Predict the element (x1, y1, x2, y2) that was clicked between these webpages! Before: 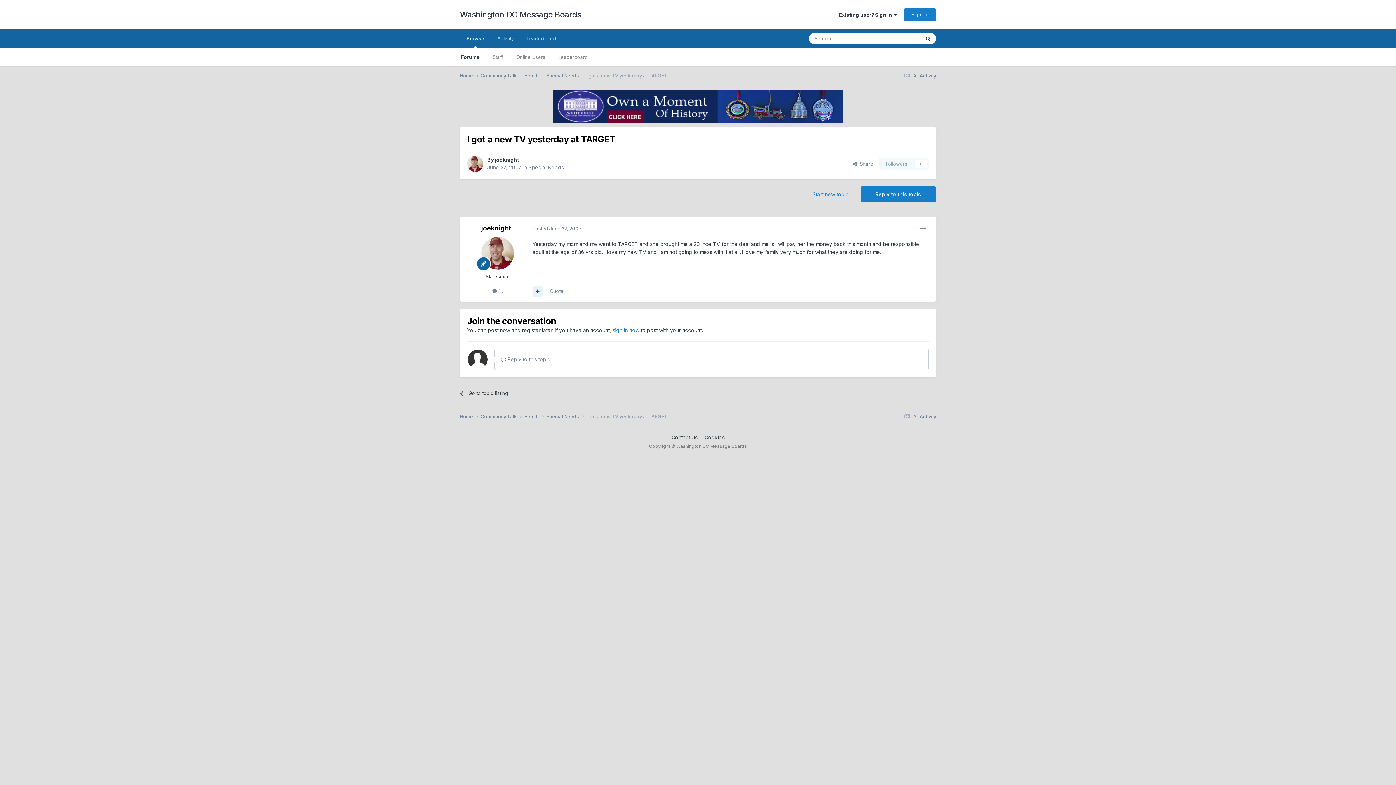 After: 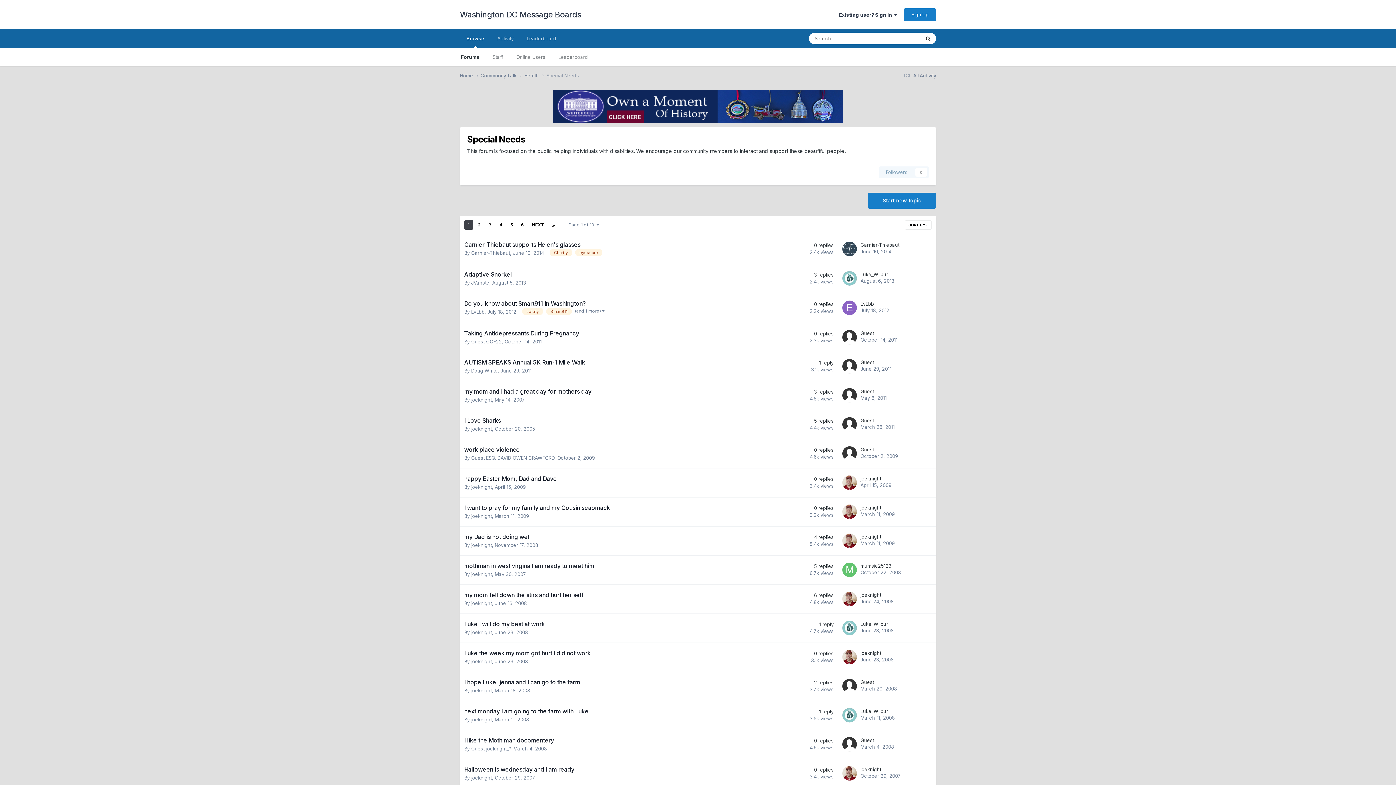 Action: label: Special Needs  bbox: (546, 413, 586, 420)